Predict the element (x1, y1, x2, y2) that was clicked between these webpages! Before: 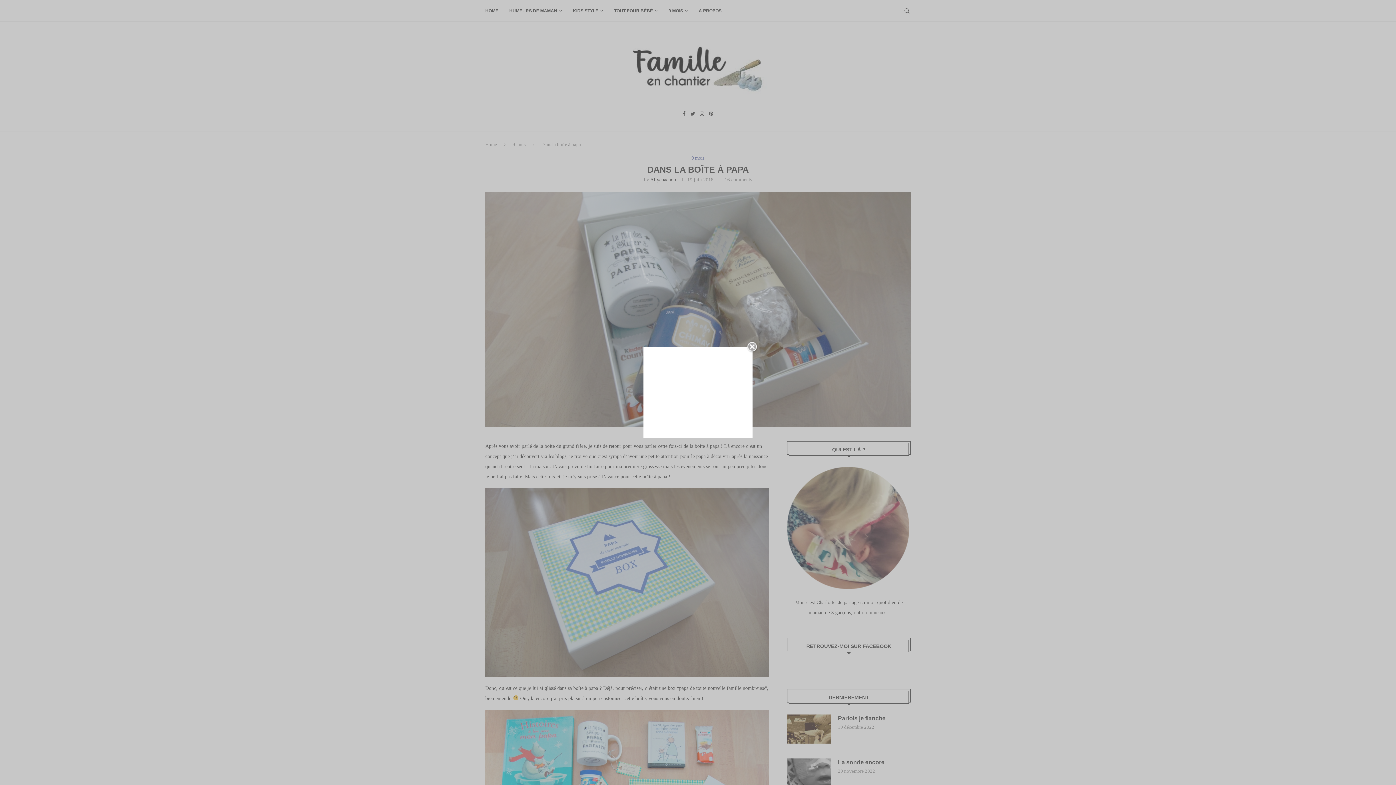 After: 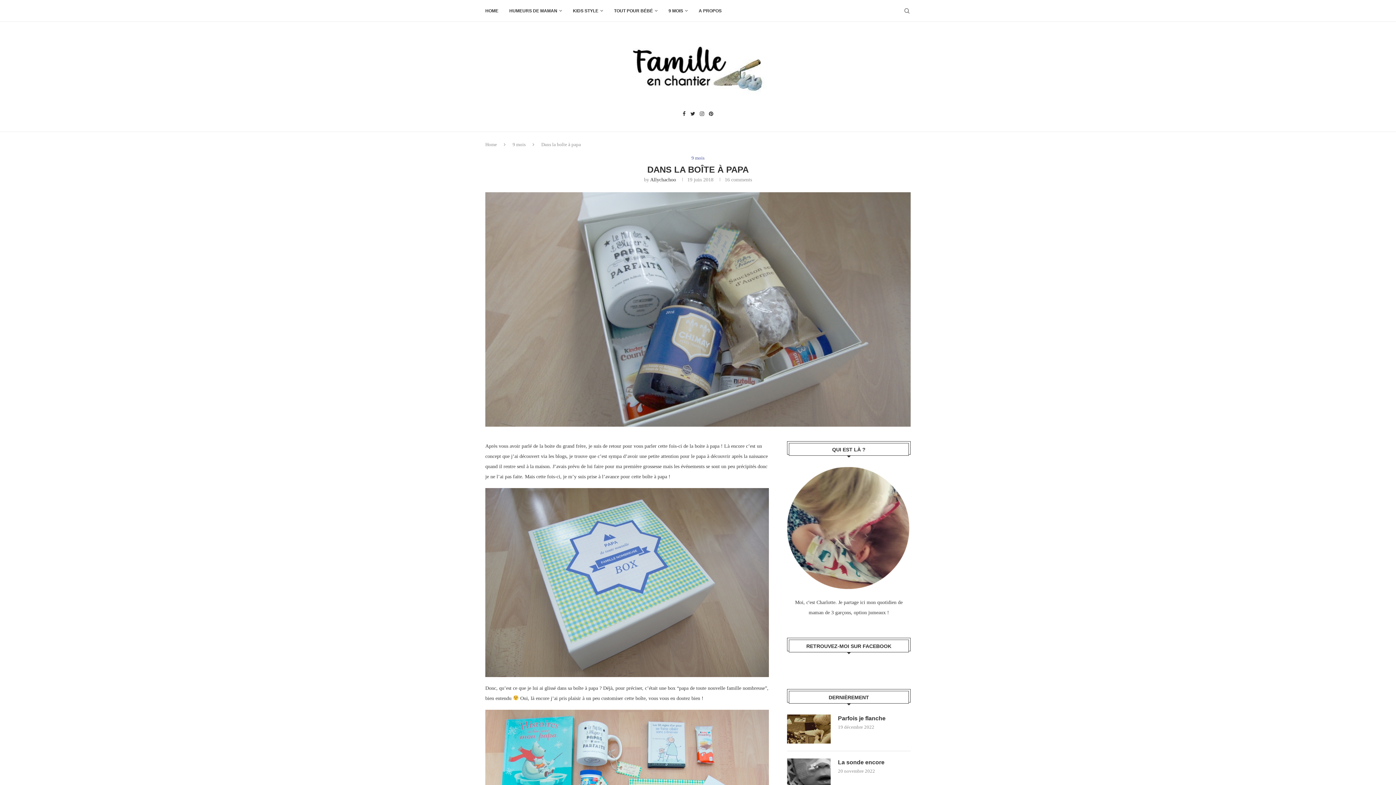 Action: label:   bbox: (746, 341, 758, 353)